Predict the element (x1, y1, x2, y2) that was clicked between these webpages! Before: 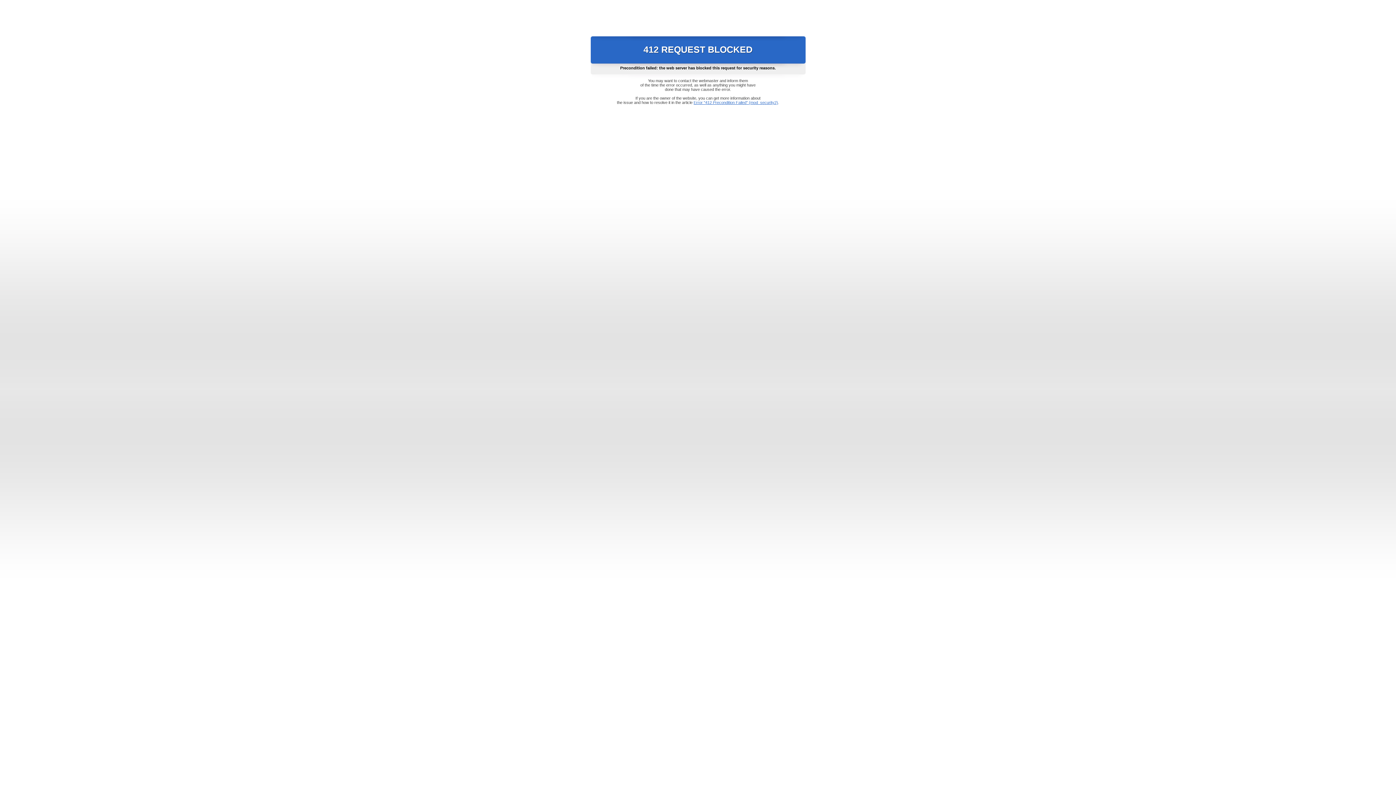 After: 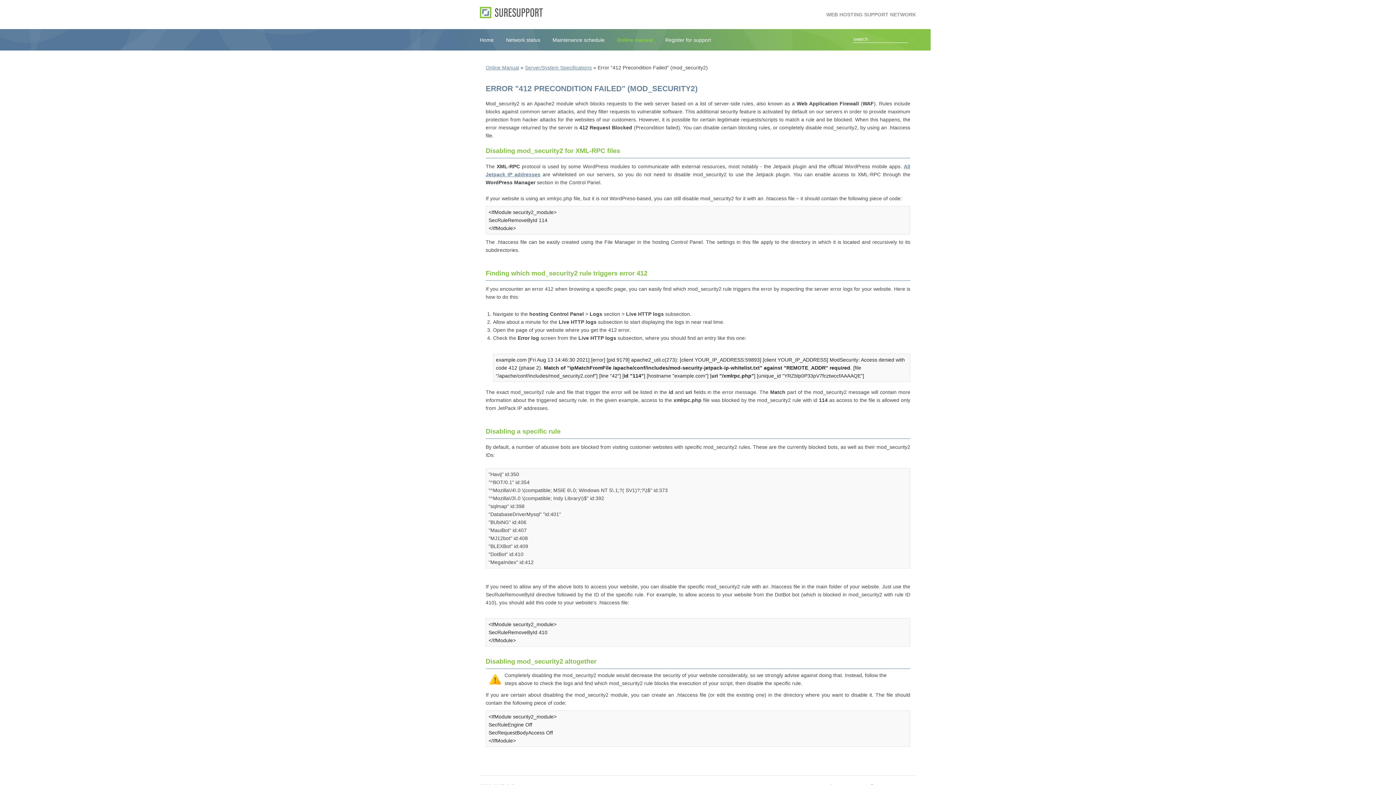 Action: label: Error "412 Precondition Failed" (mod_security2) bbox: (693, 100, 778, 104)